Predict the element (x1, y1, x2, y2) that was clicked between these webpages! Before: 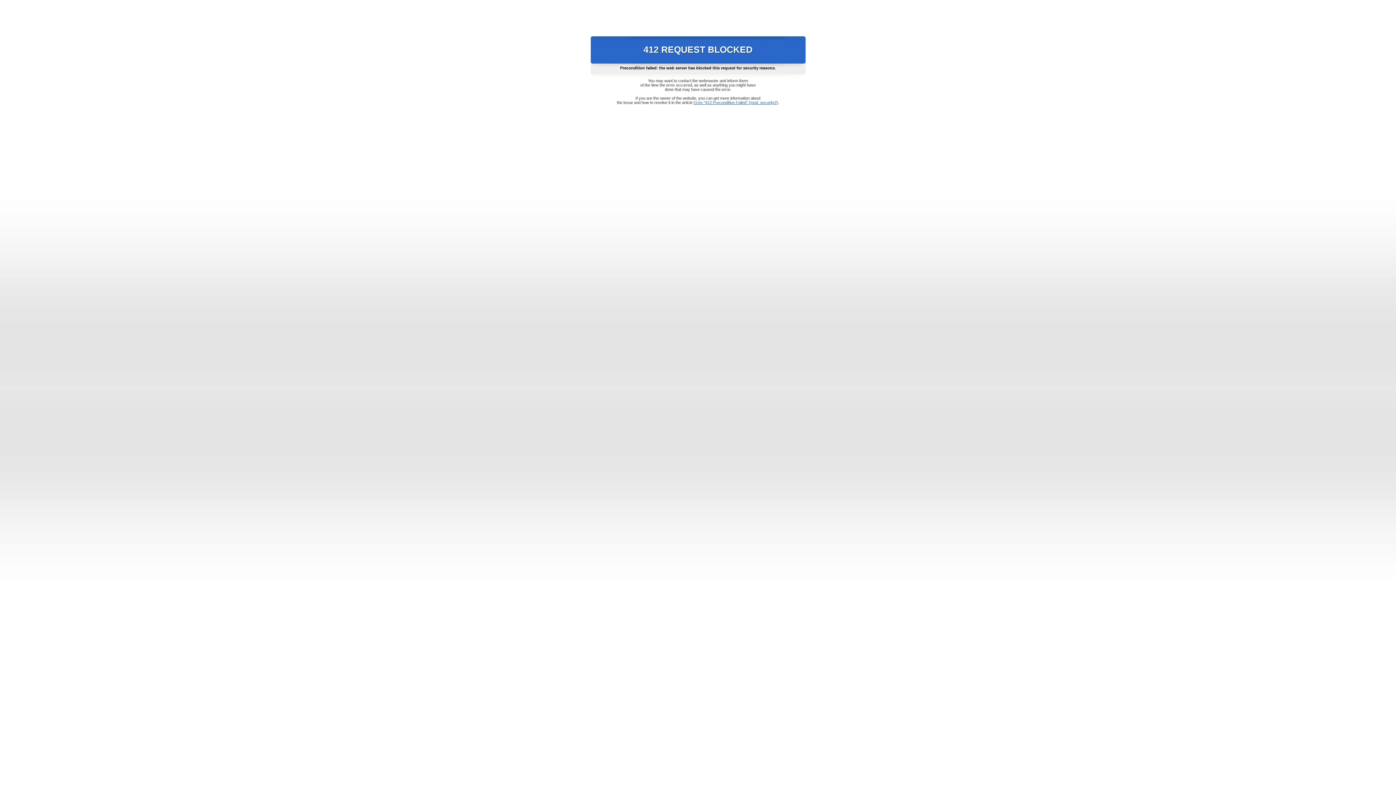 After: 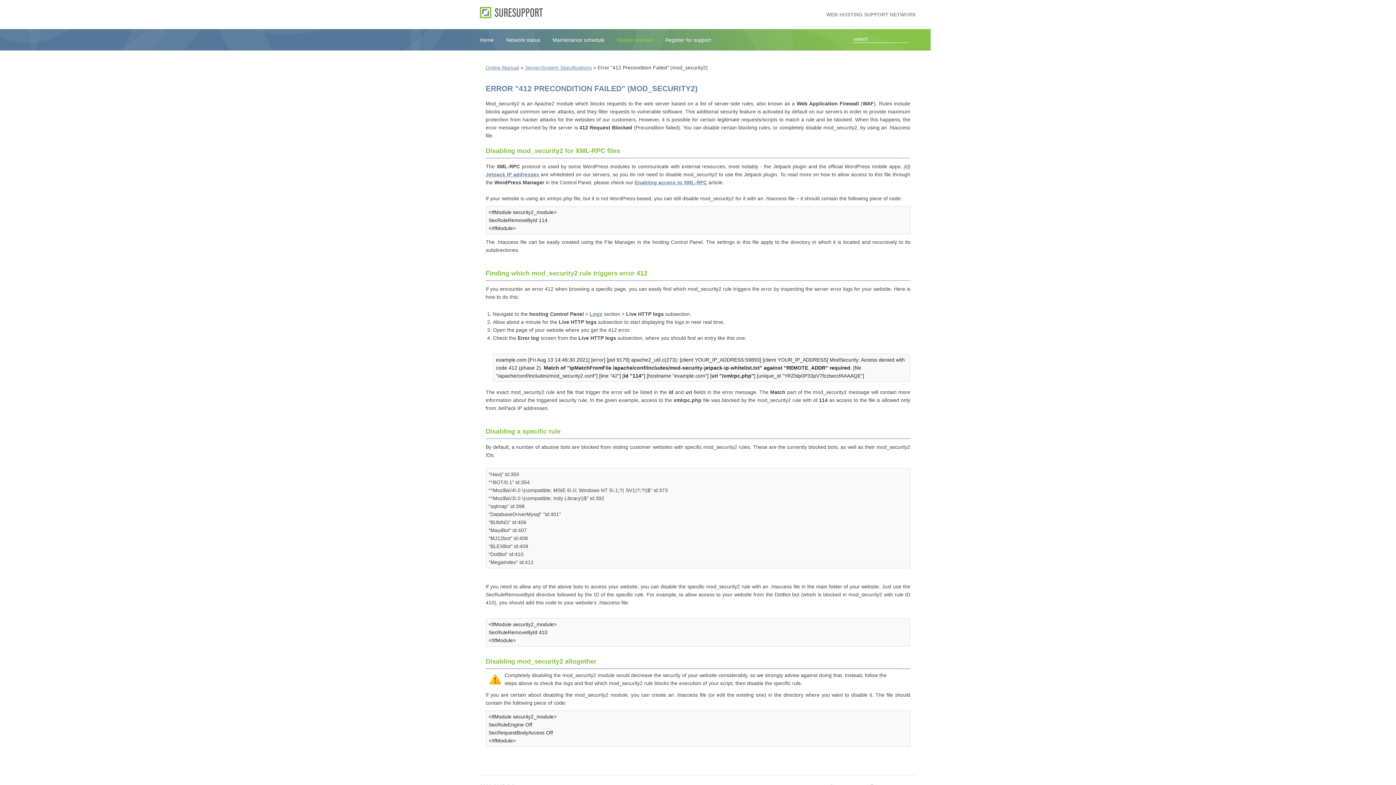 Action: label: Error "412 Precondition Failed" (mod_security2) bbox: (693, 100, 778, 104)